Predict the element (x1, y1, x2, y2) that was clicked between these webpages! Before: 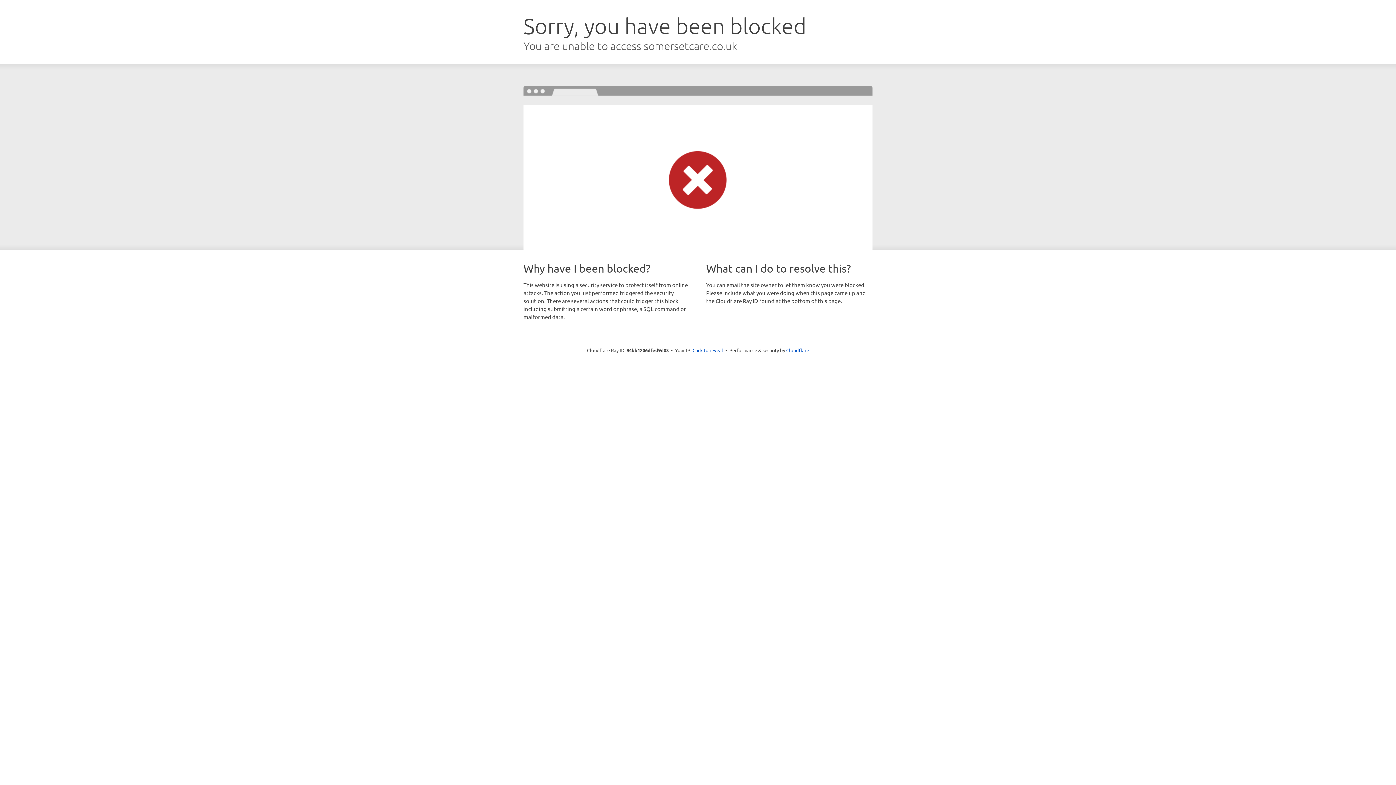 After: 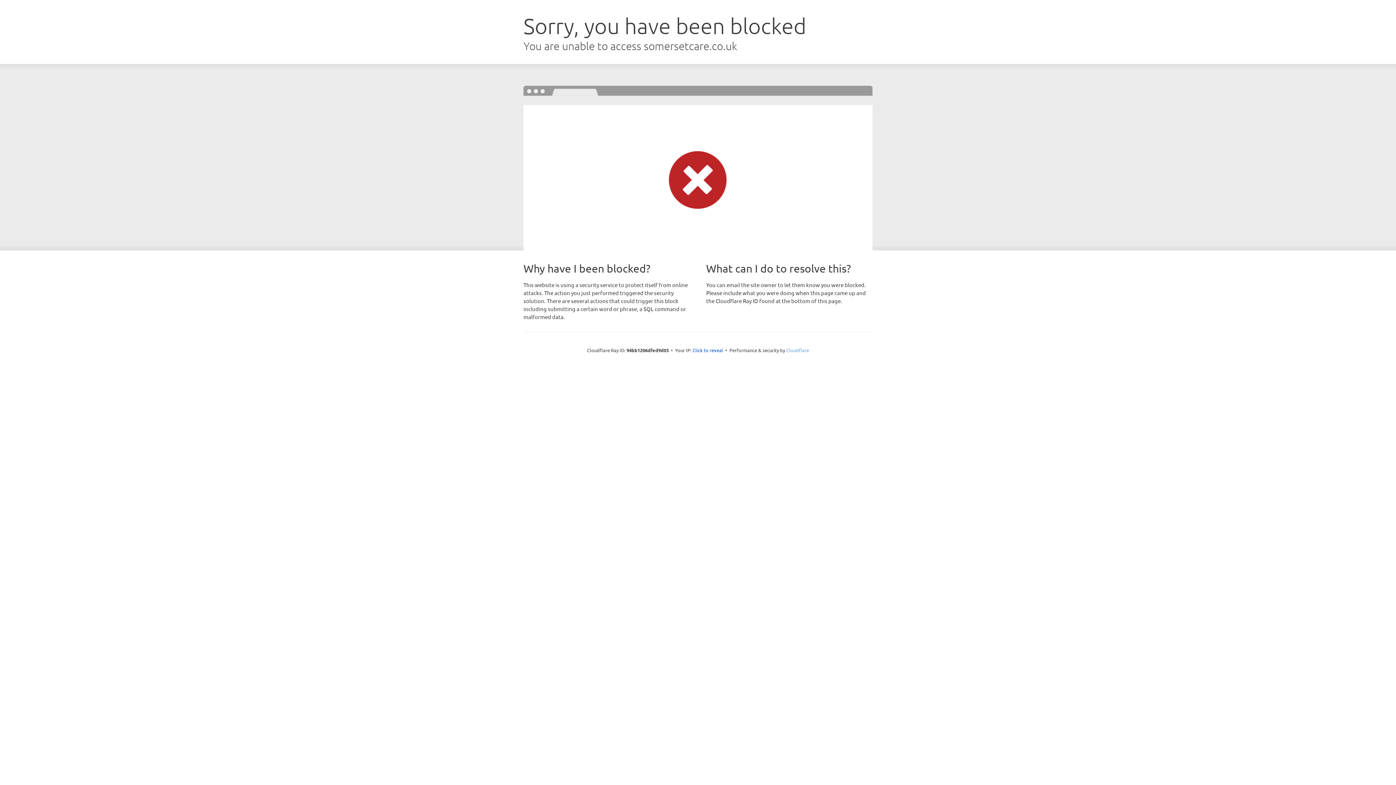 Action: bbox: (786, 347, 809, 353) label: Cloudflare